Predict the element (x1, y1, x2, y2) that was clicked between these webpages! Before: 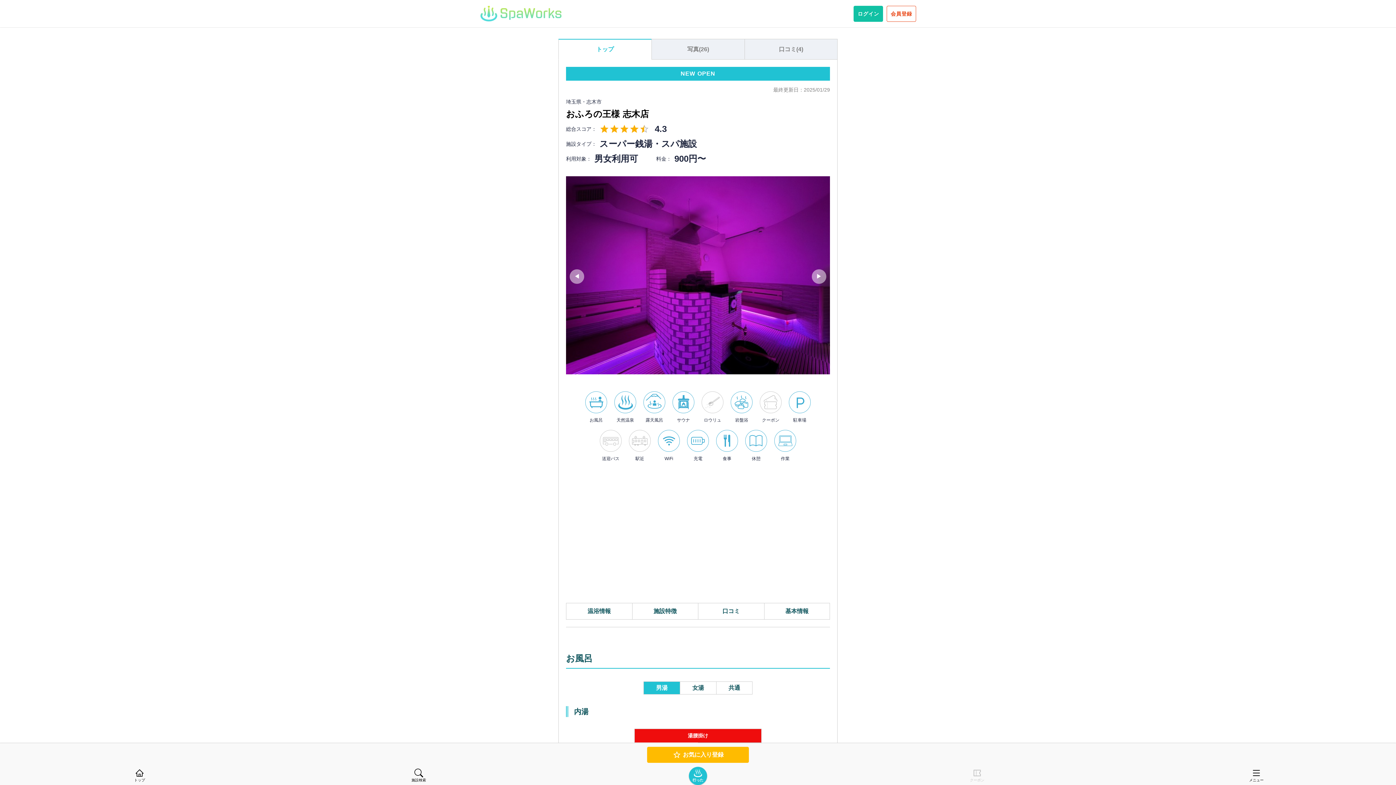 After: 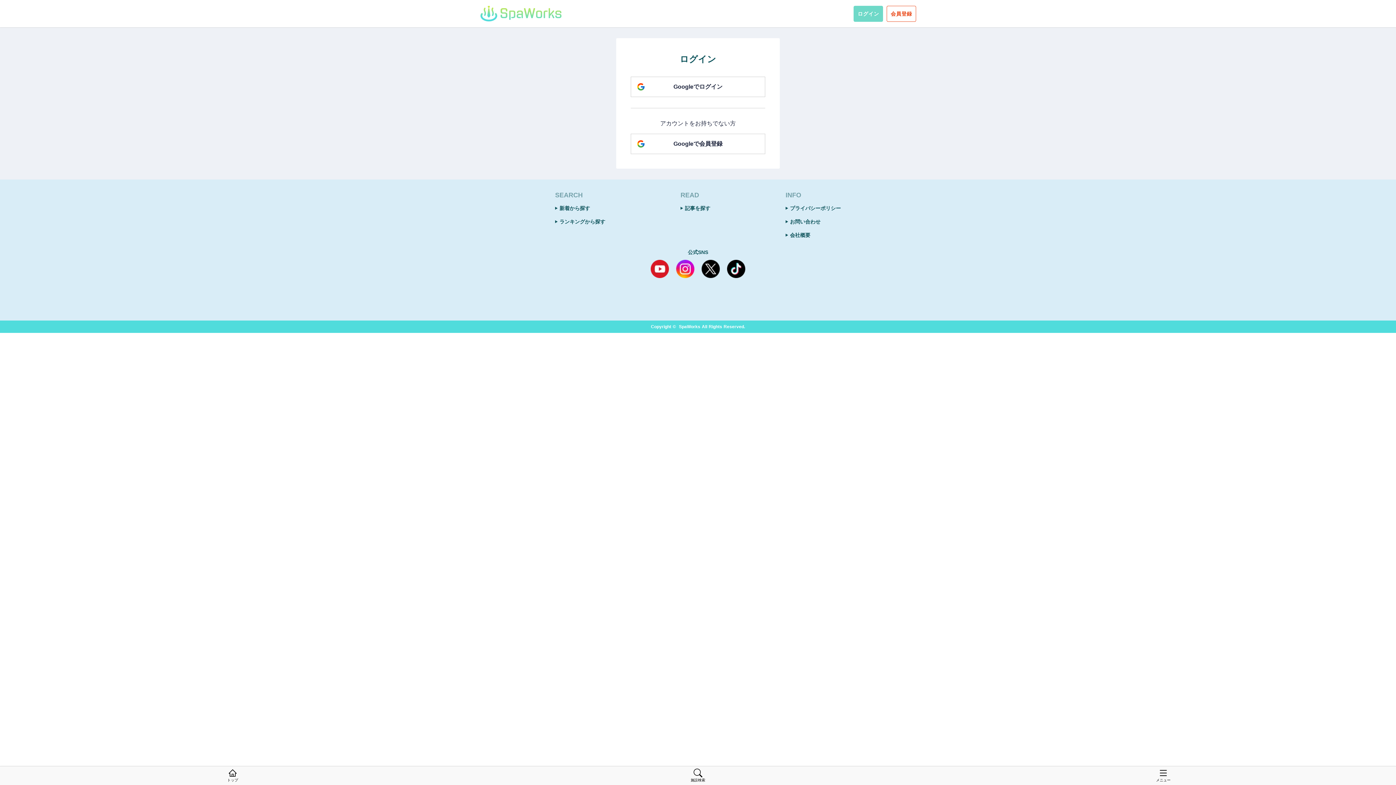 Action: label: ログイン bbox: (853, 5, 883, 21)